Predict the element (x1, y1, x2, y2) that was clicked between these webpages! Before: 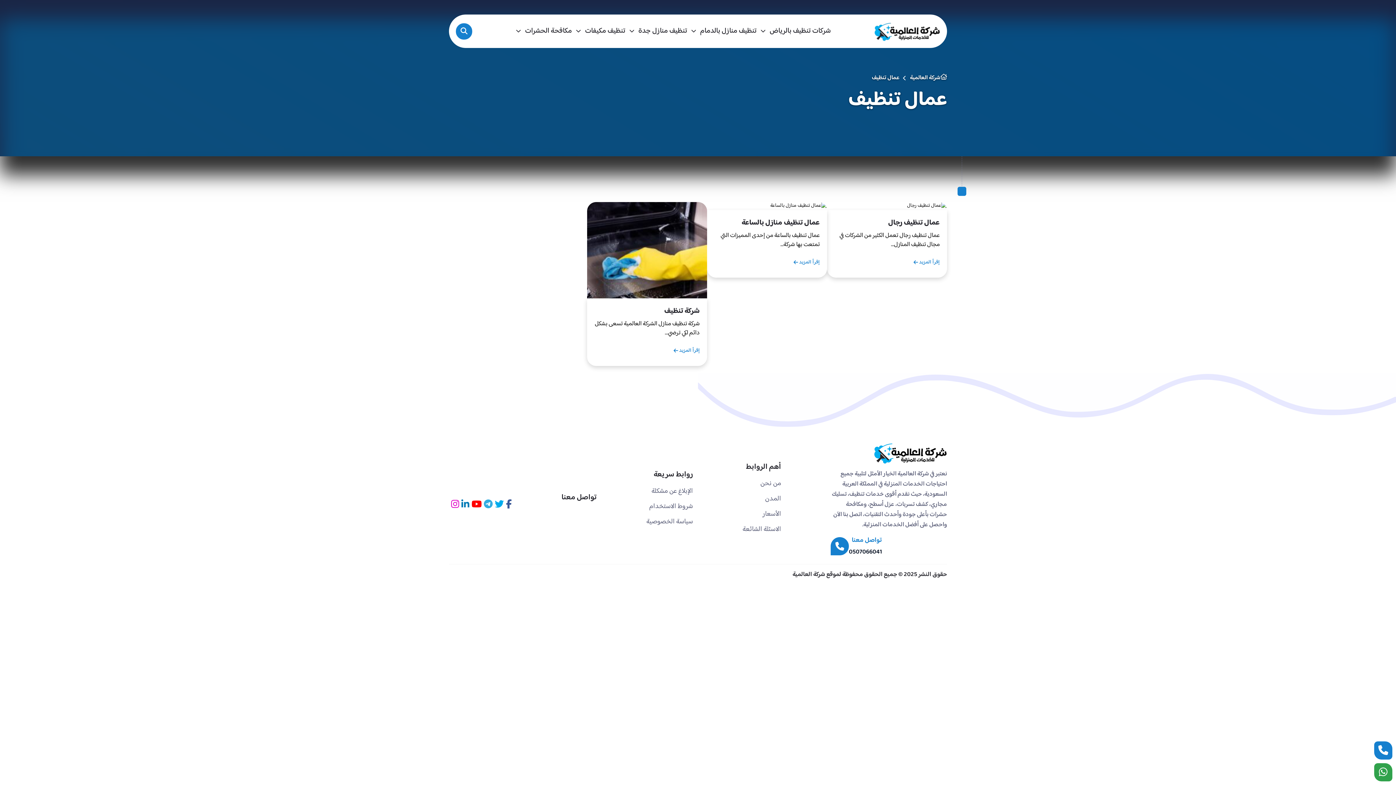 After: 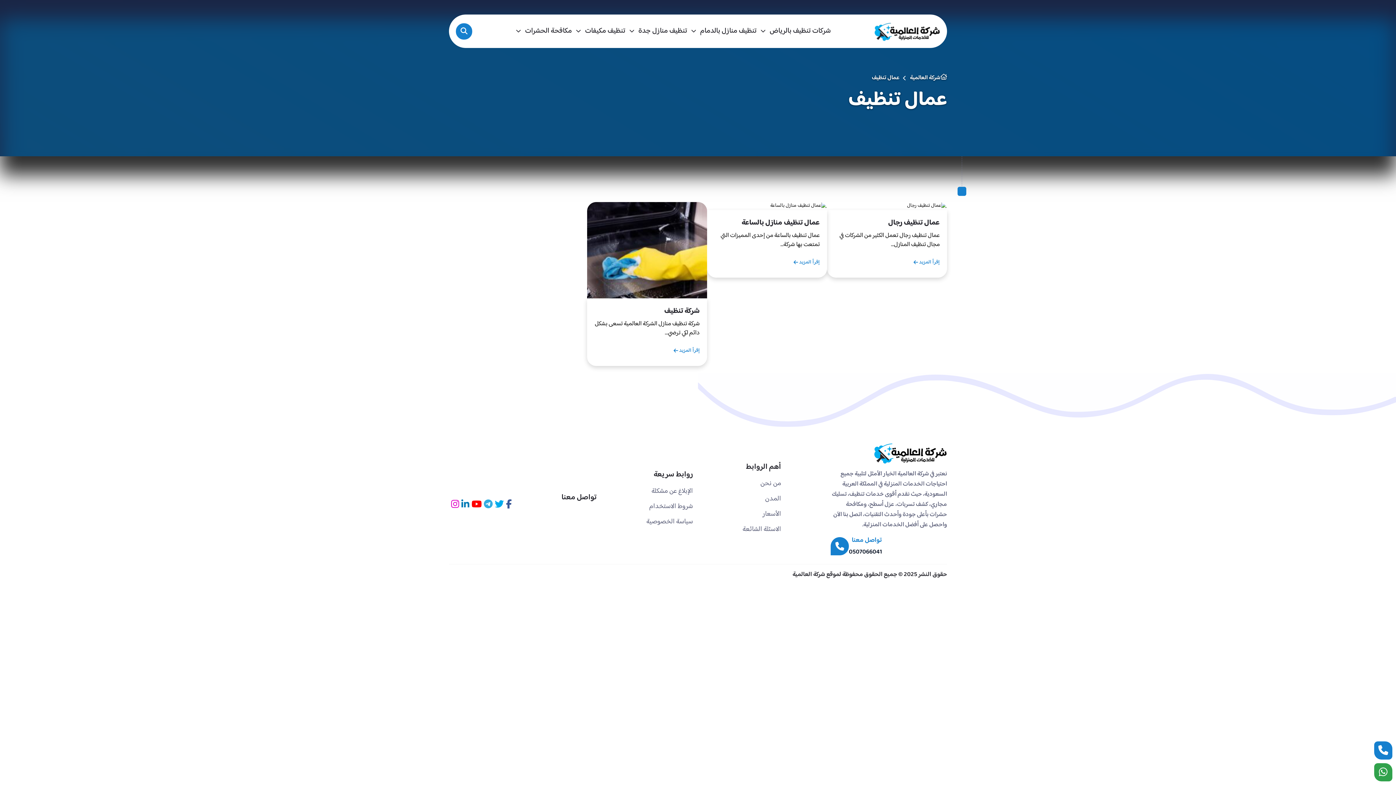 Action: bbox: (451, 499, 459, 508)